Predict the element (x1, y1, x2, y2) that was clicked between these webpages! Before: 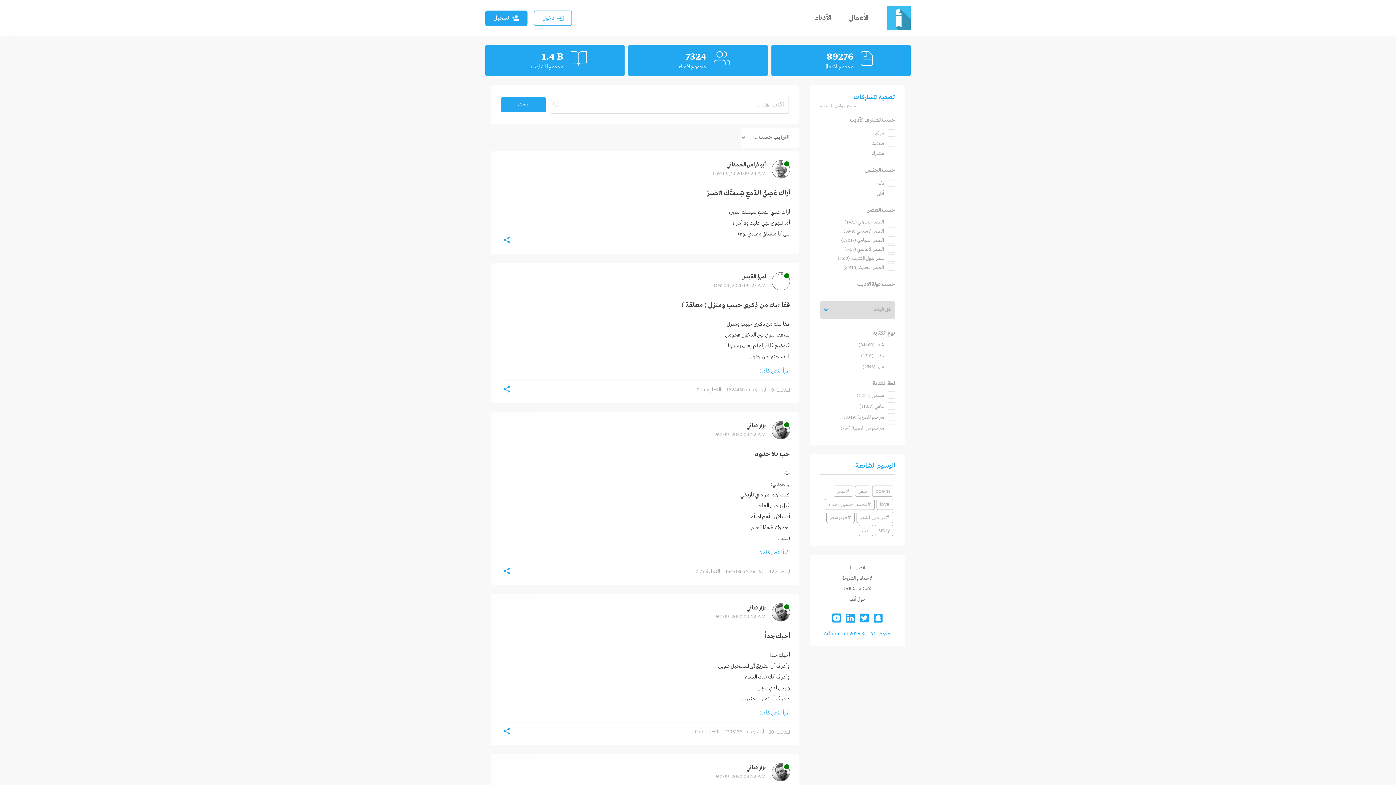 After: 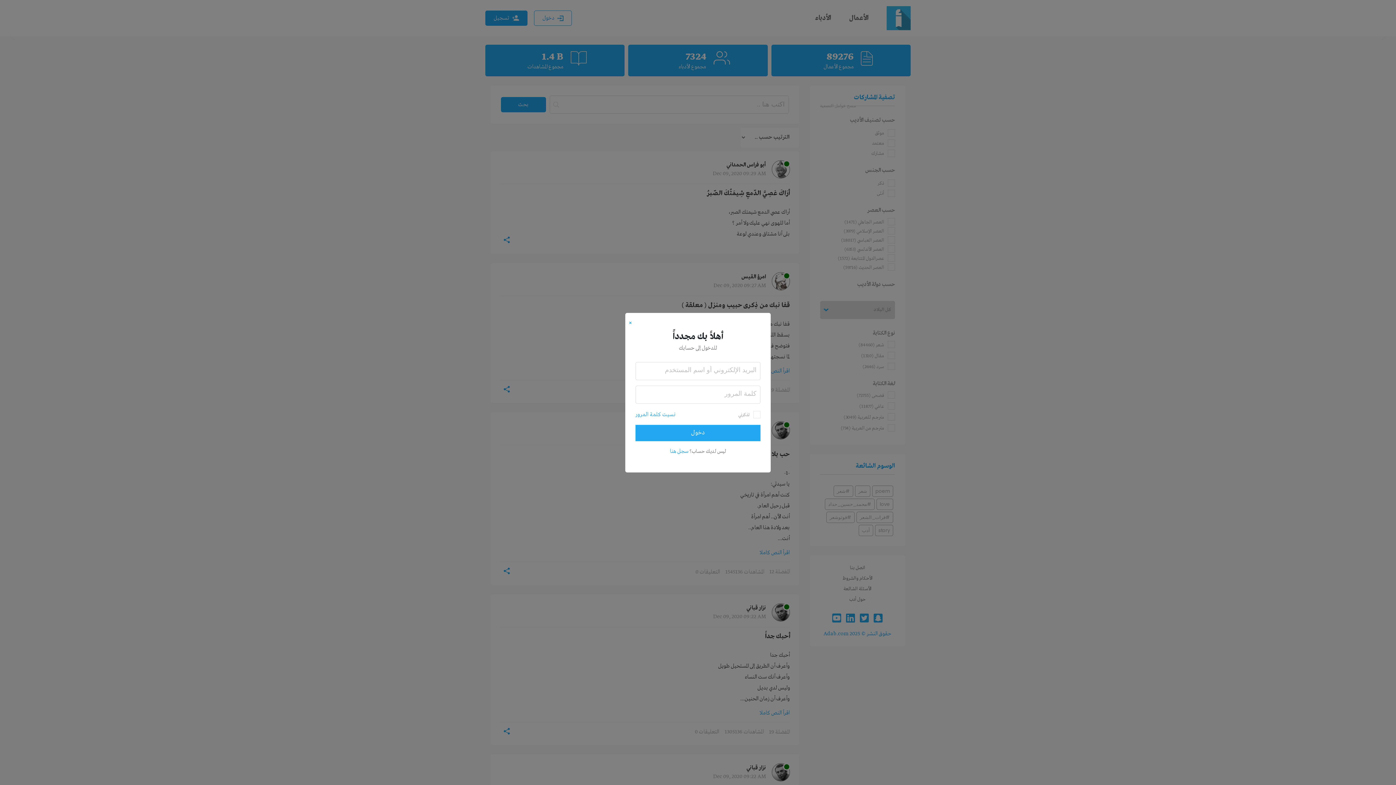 Action: label: دخول bbox: (534, 10, 572, 25)